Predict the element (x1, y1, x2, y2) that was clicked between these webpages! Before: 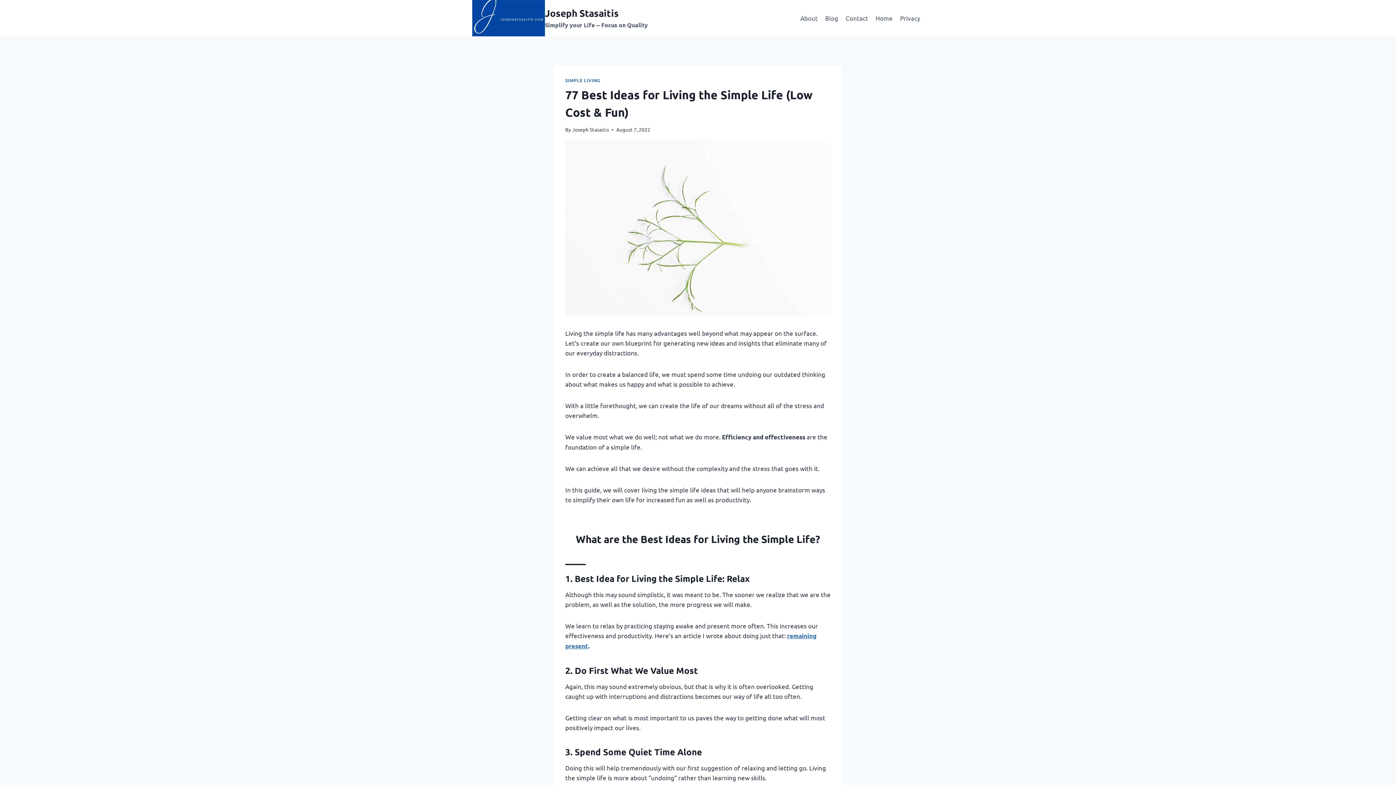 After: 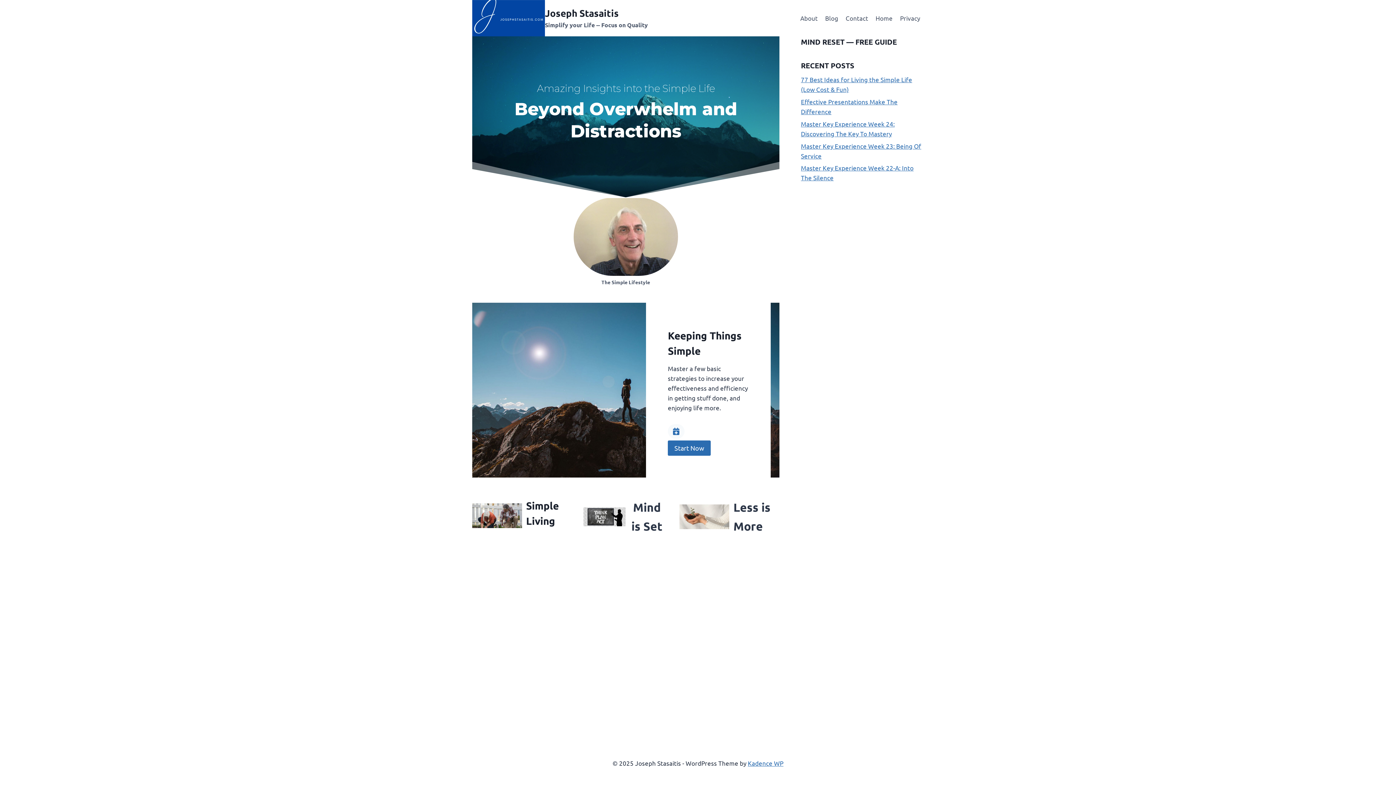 Action: label: Joseph Stasaitis bbox: (572, 126, 609, 132)